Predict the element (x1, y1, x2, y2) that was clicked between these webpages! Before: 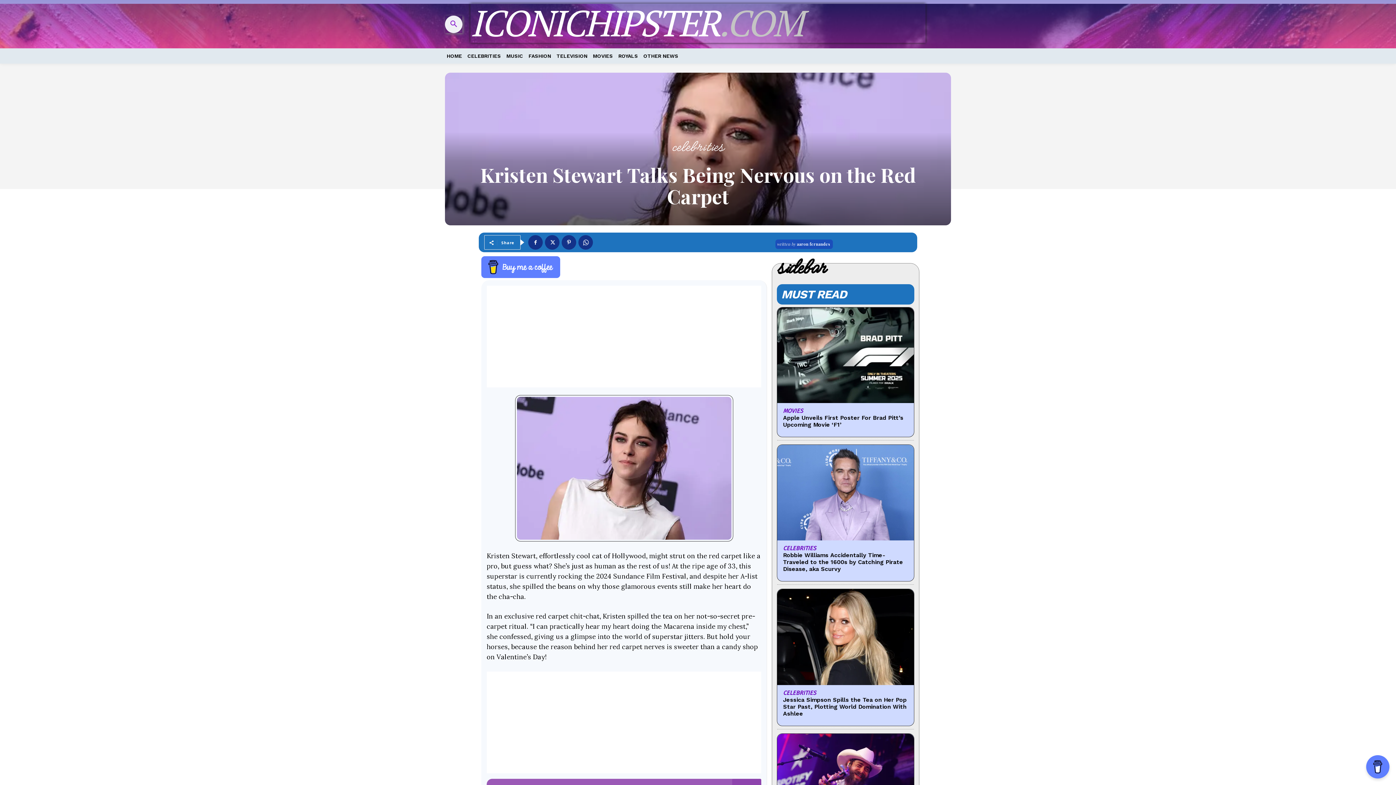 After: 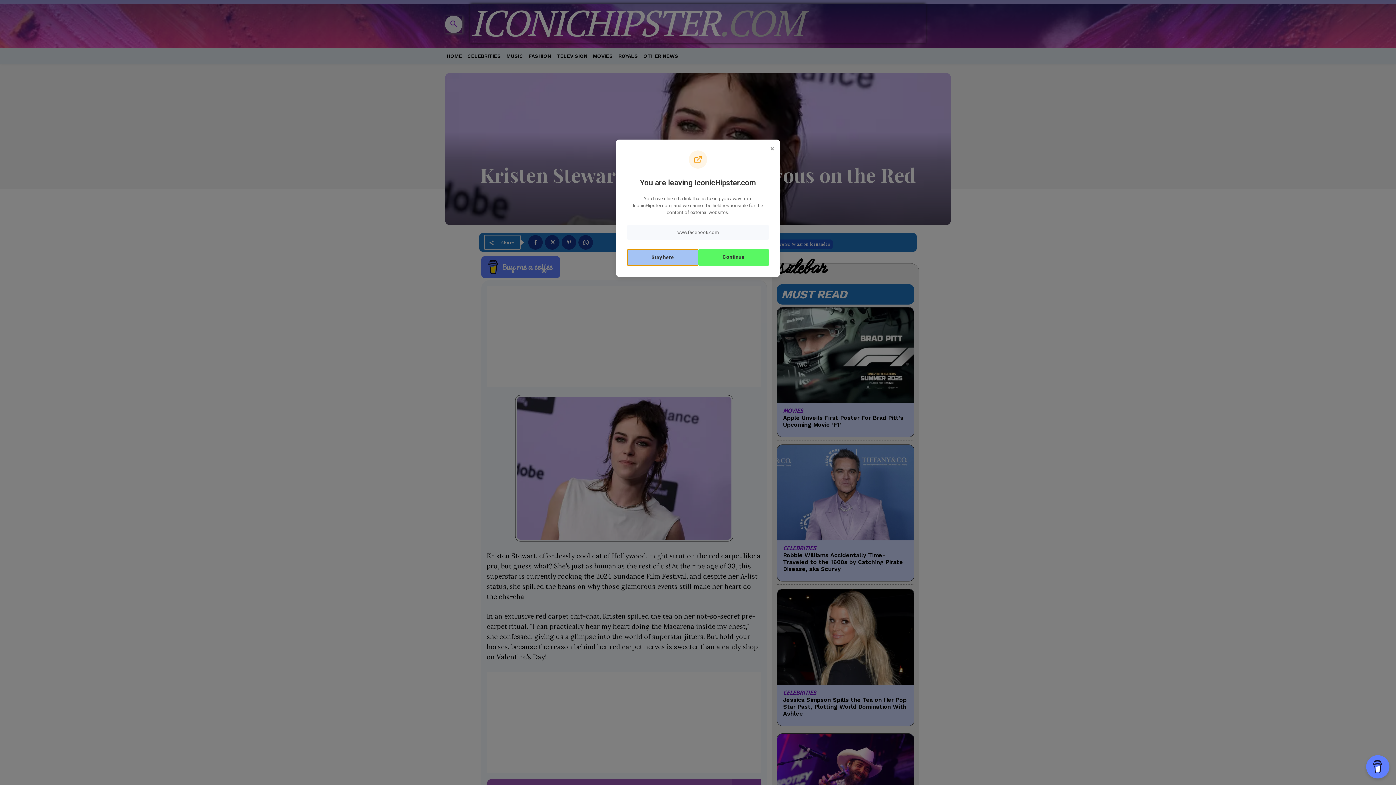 Action: bbox: (526, 235, 541, 249)